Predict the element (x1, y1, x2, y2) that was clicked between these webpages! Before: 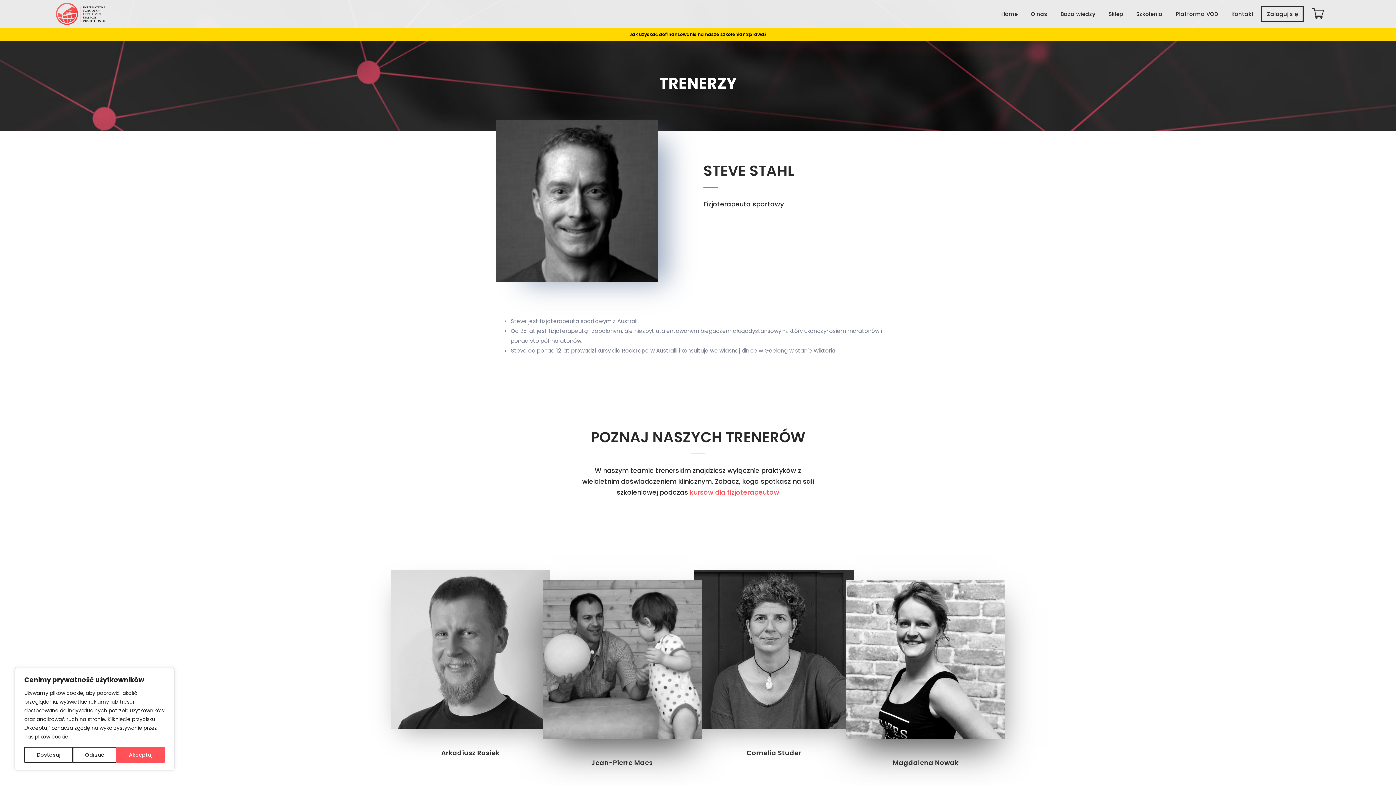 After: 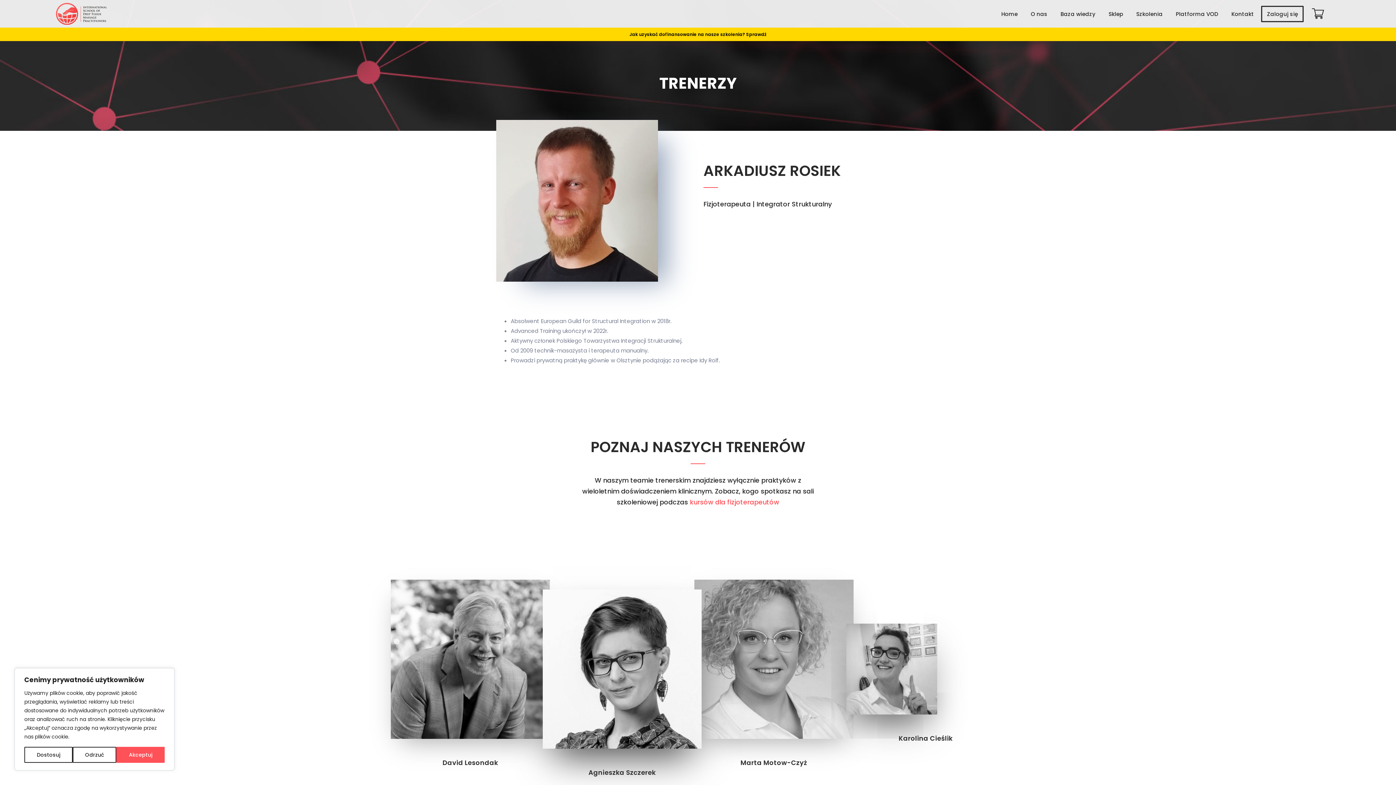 Action: label: WIĘCEJ bbox: (390, 570, 550, 729)